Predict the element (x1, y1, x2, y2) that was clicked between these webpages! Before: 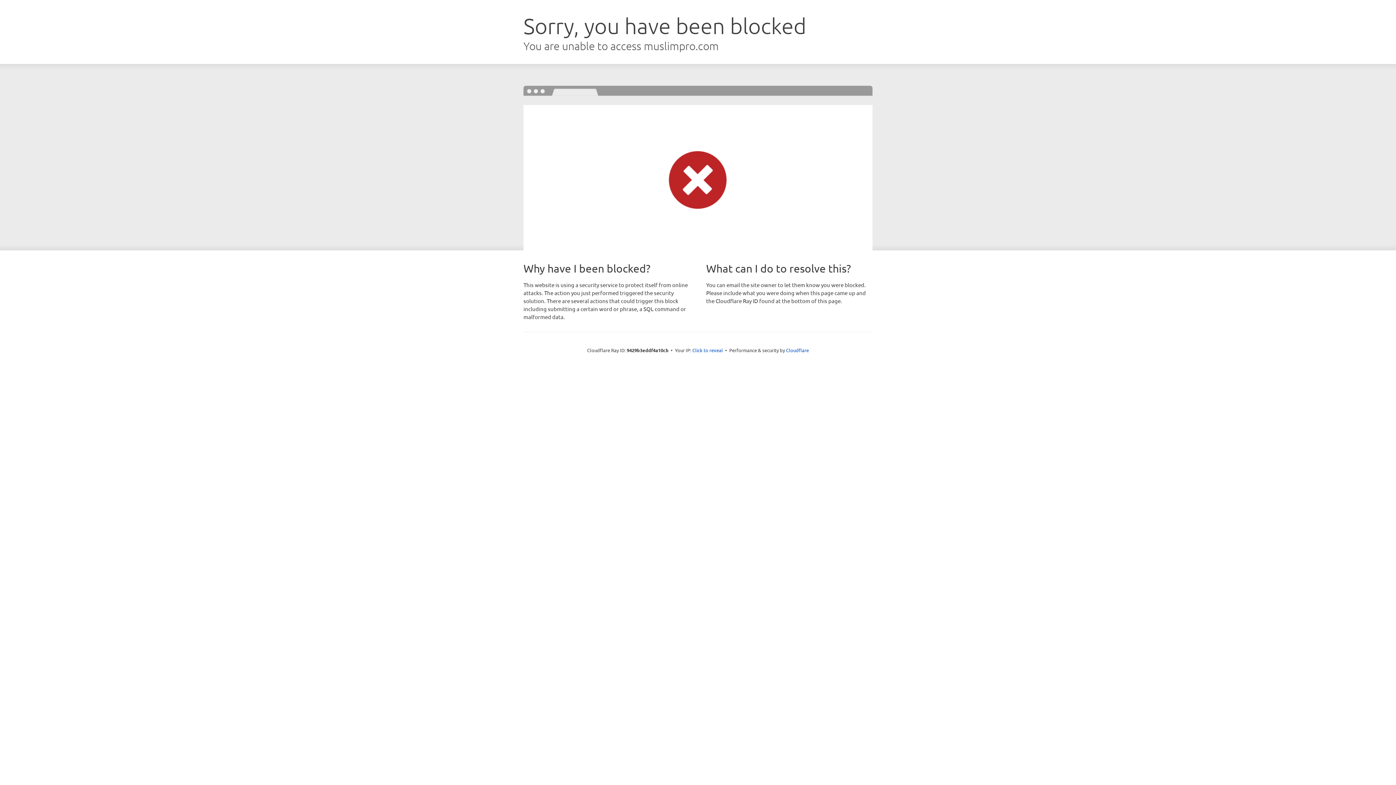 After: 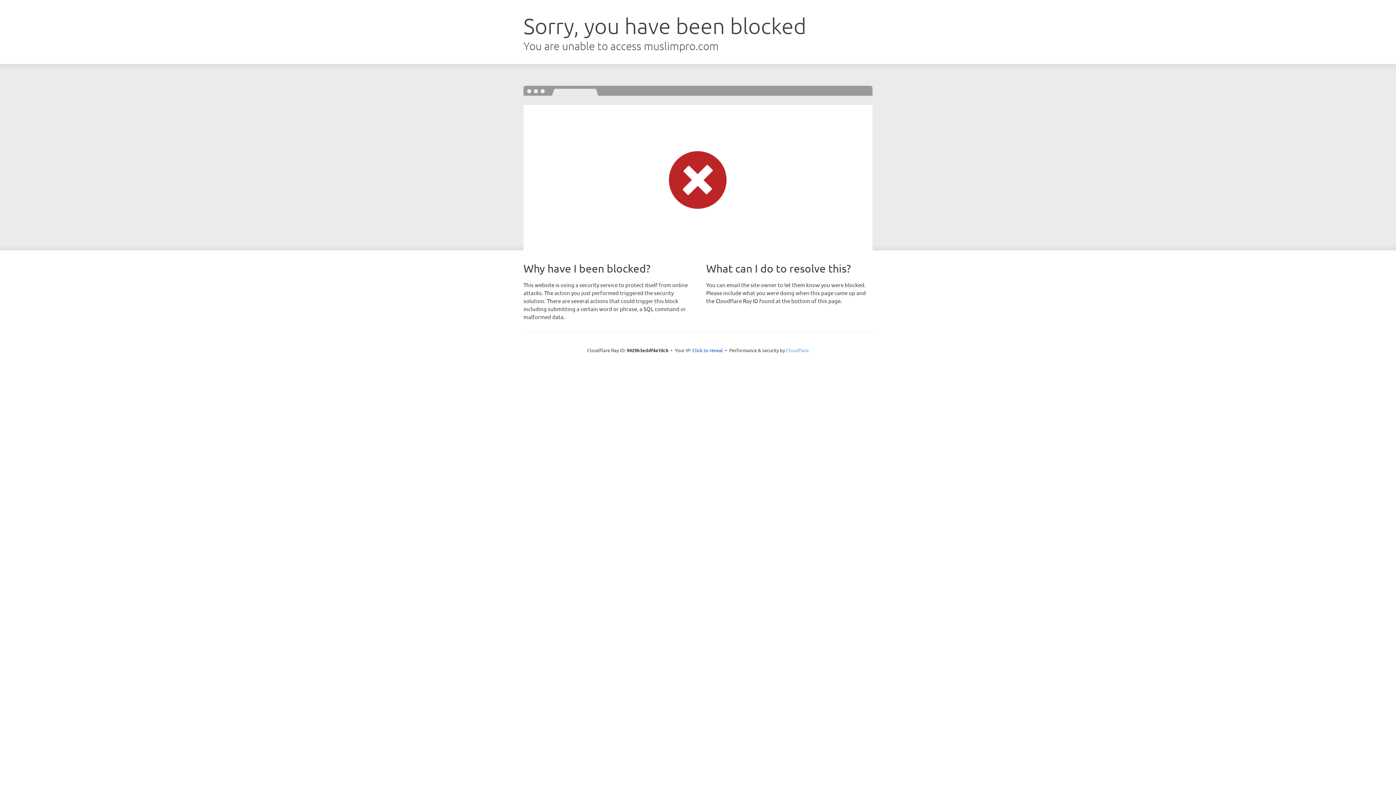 Action: bbox: (786, 347, 809, 353) label: Cloudflare